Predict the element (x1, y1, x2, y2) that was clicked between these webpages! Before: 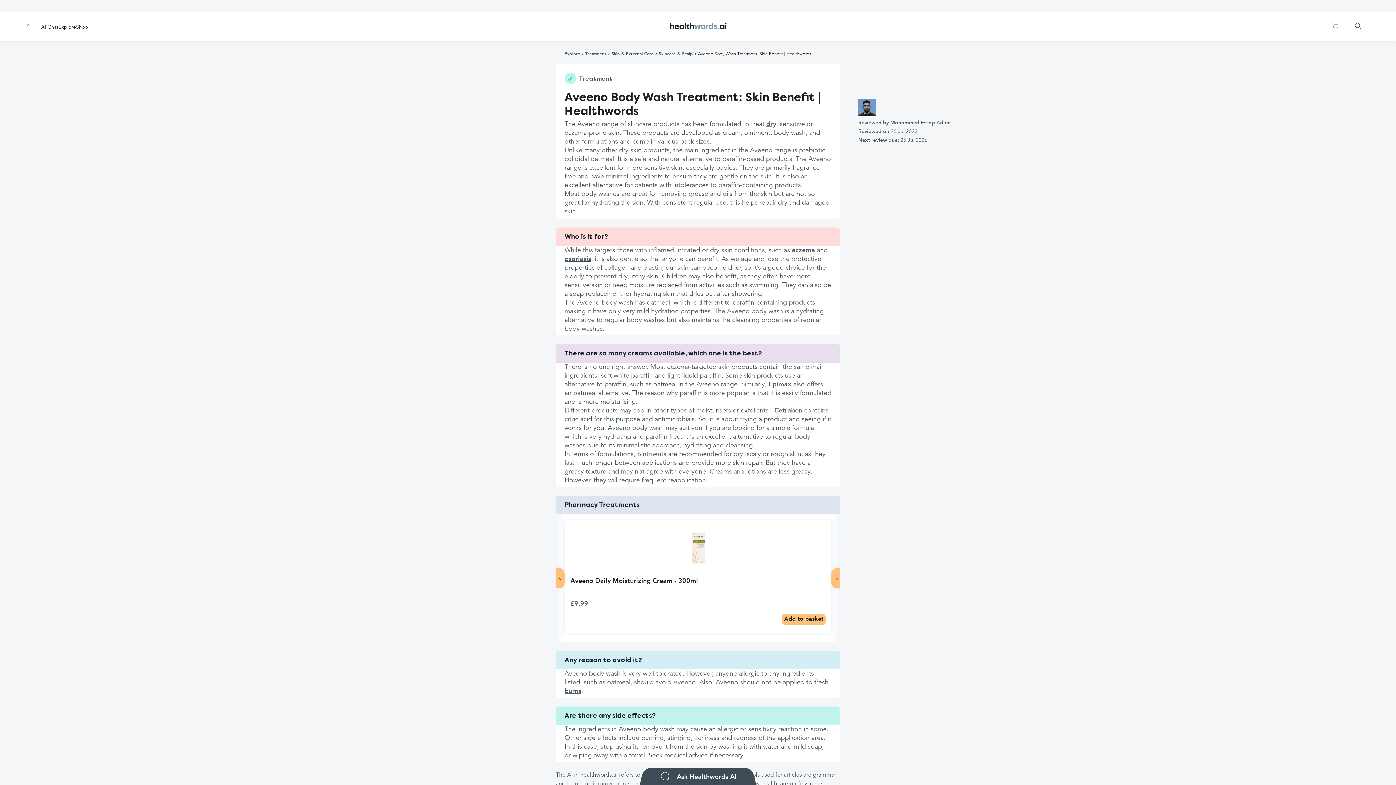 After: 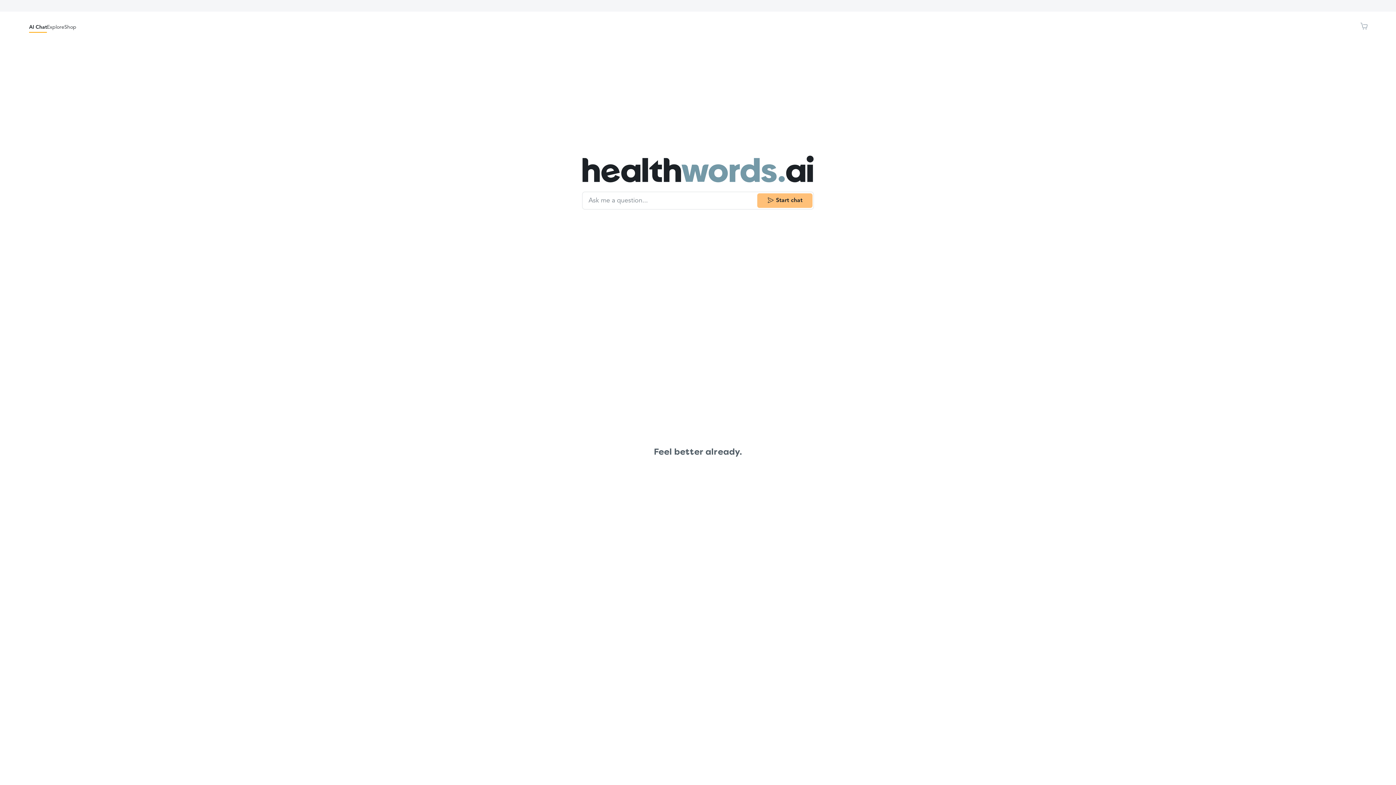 Action: bbox: (664, 18, 731, 33)